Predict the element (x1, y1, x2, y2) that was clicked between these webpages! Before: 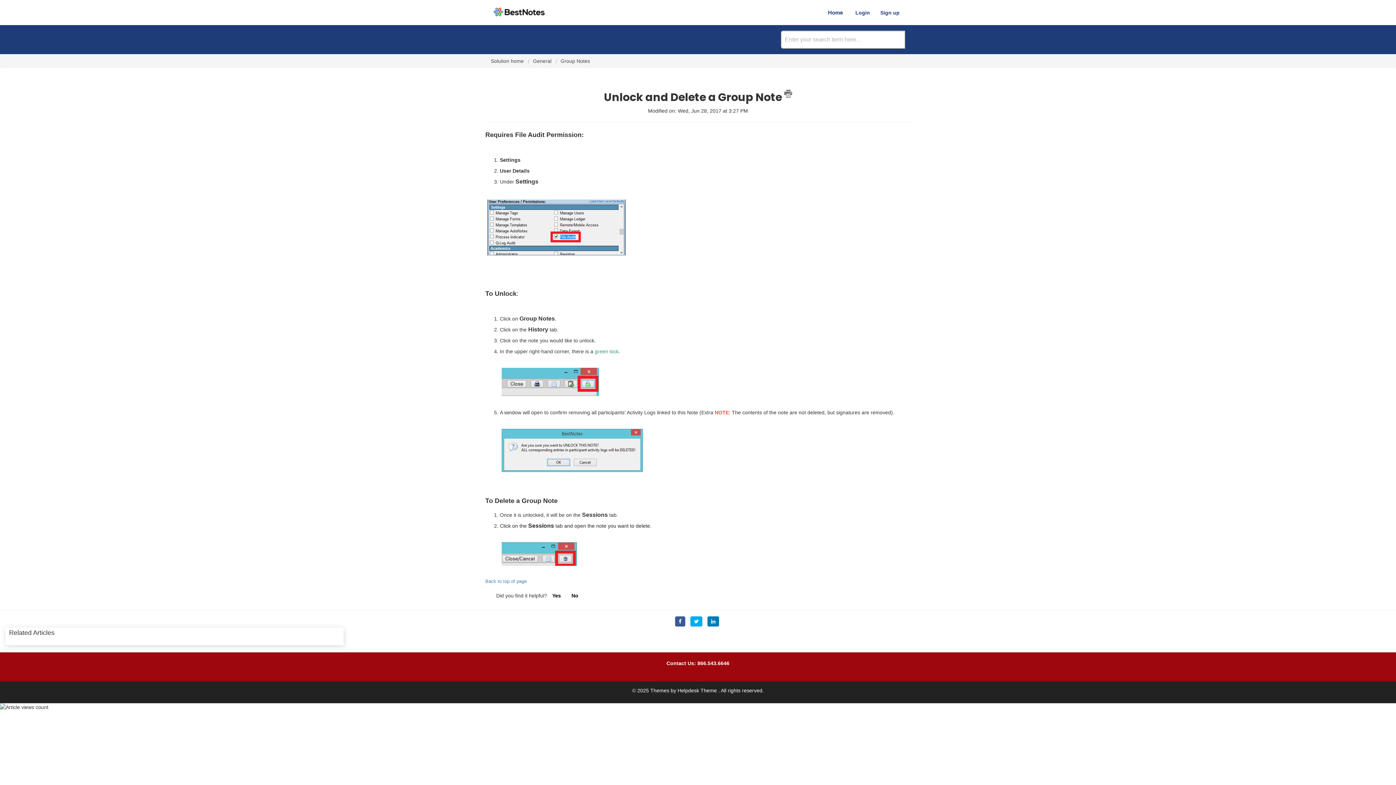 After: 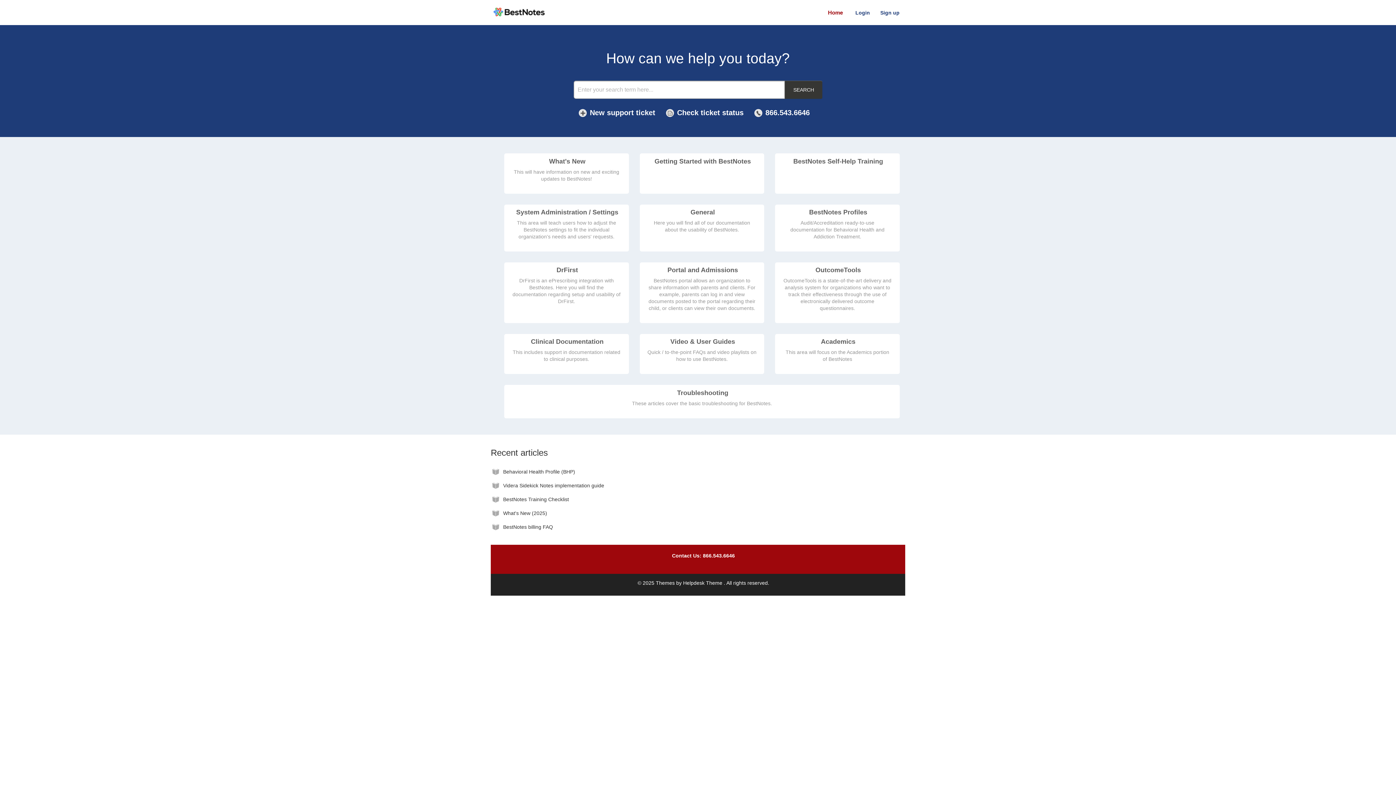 Action: label: Home bbox: (822, 4, 849, 18)